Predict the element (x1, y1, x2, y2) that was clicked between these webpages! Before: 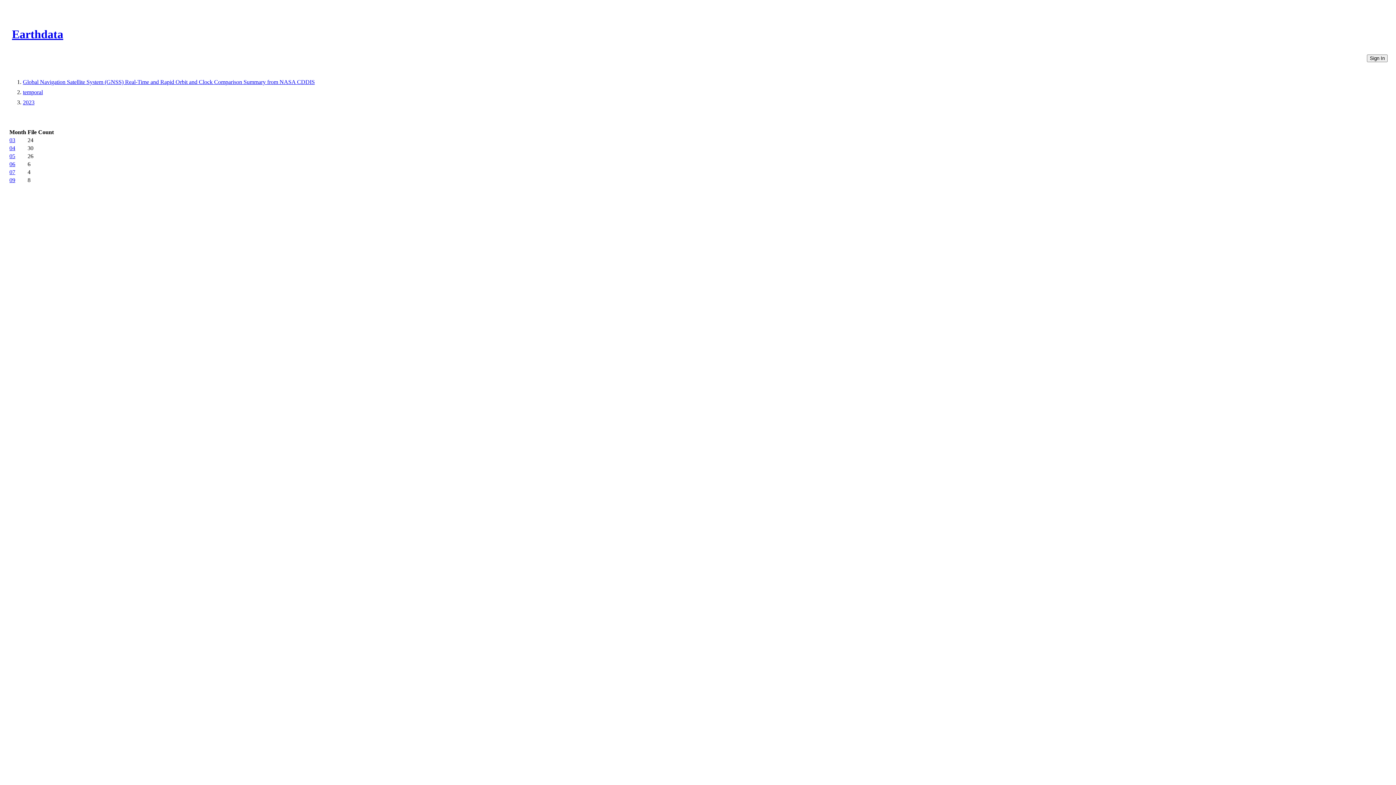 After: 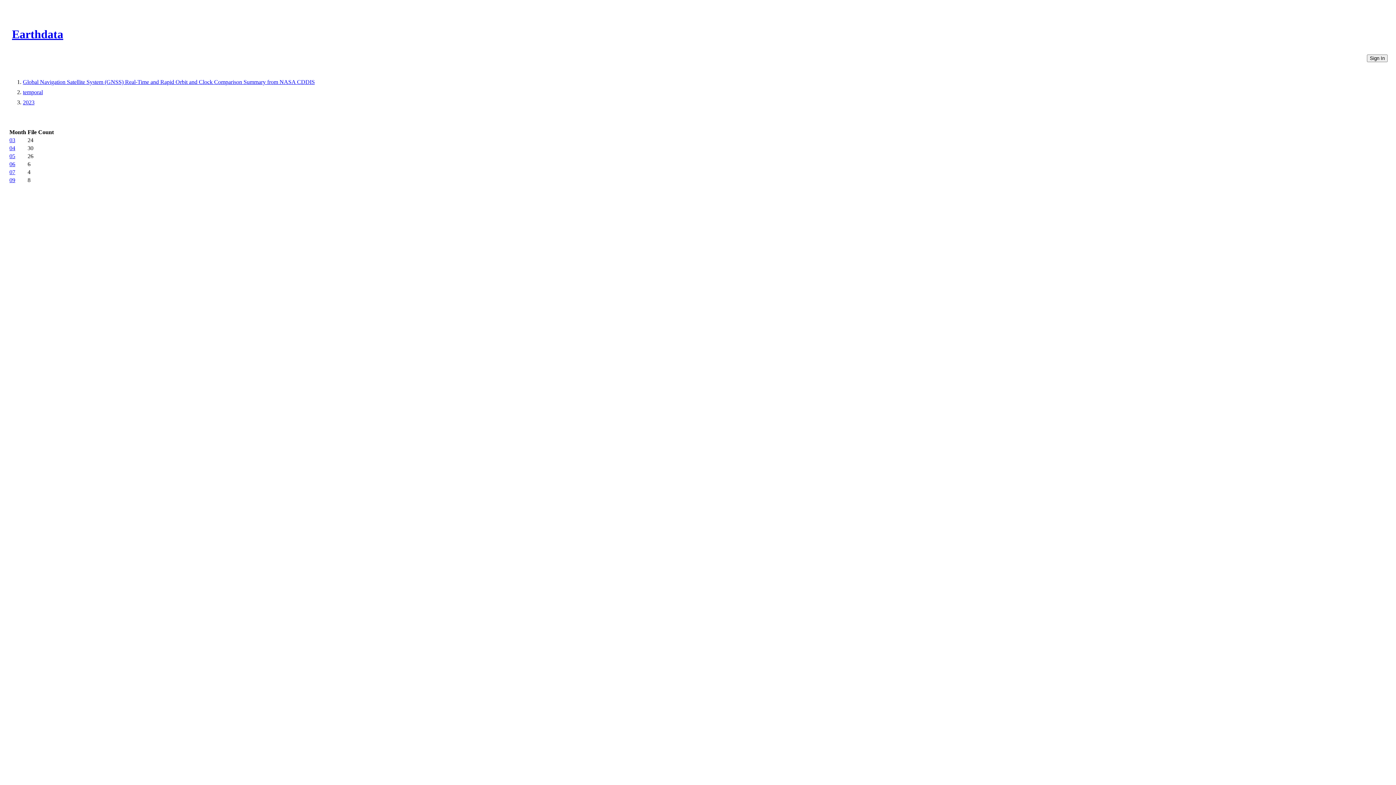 Action: label: 2023 bbox: (22, 99, 34, 105)